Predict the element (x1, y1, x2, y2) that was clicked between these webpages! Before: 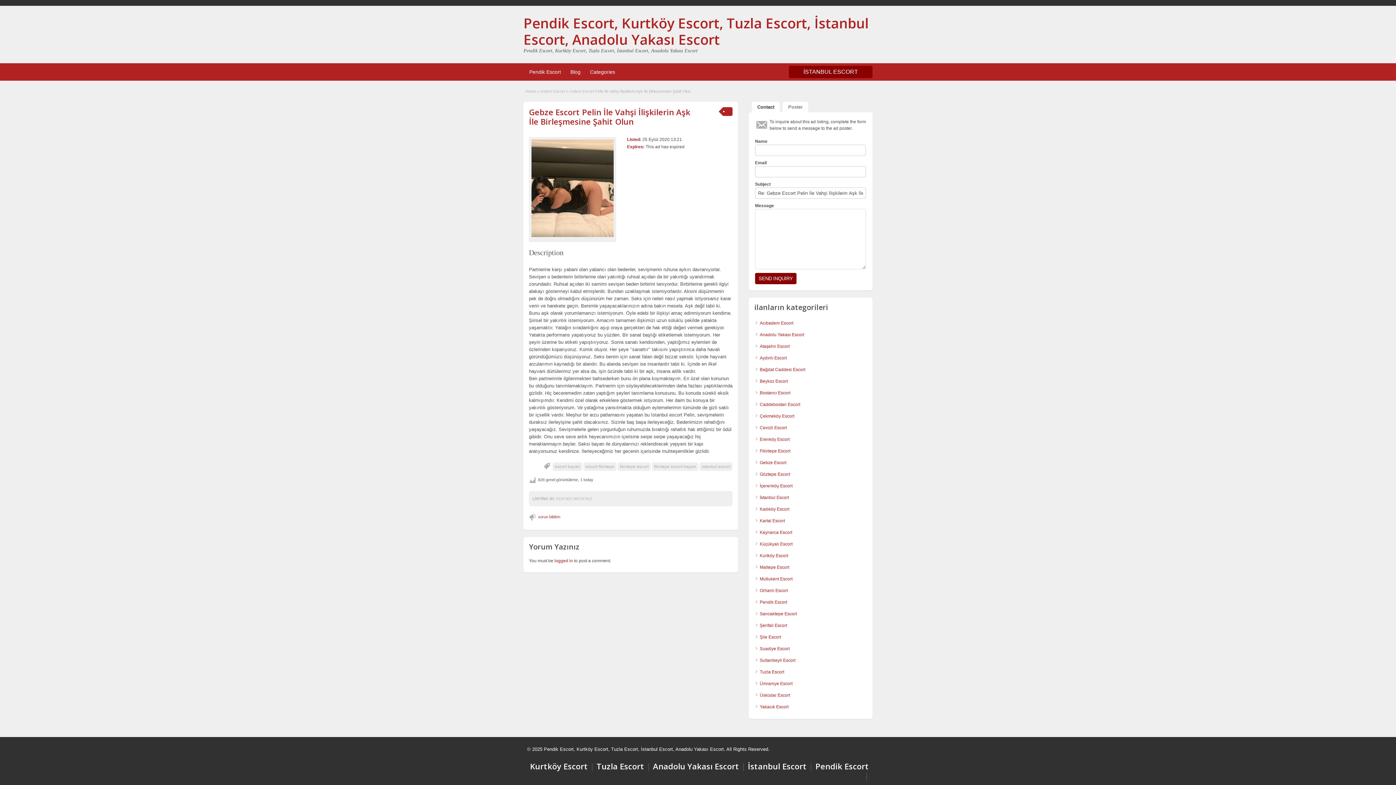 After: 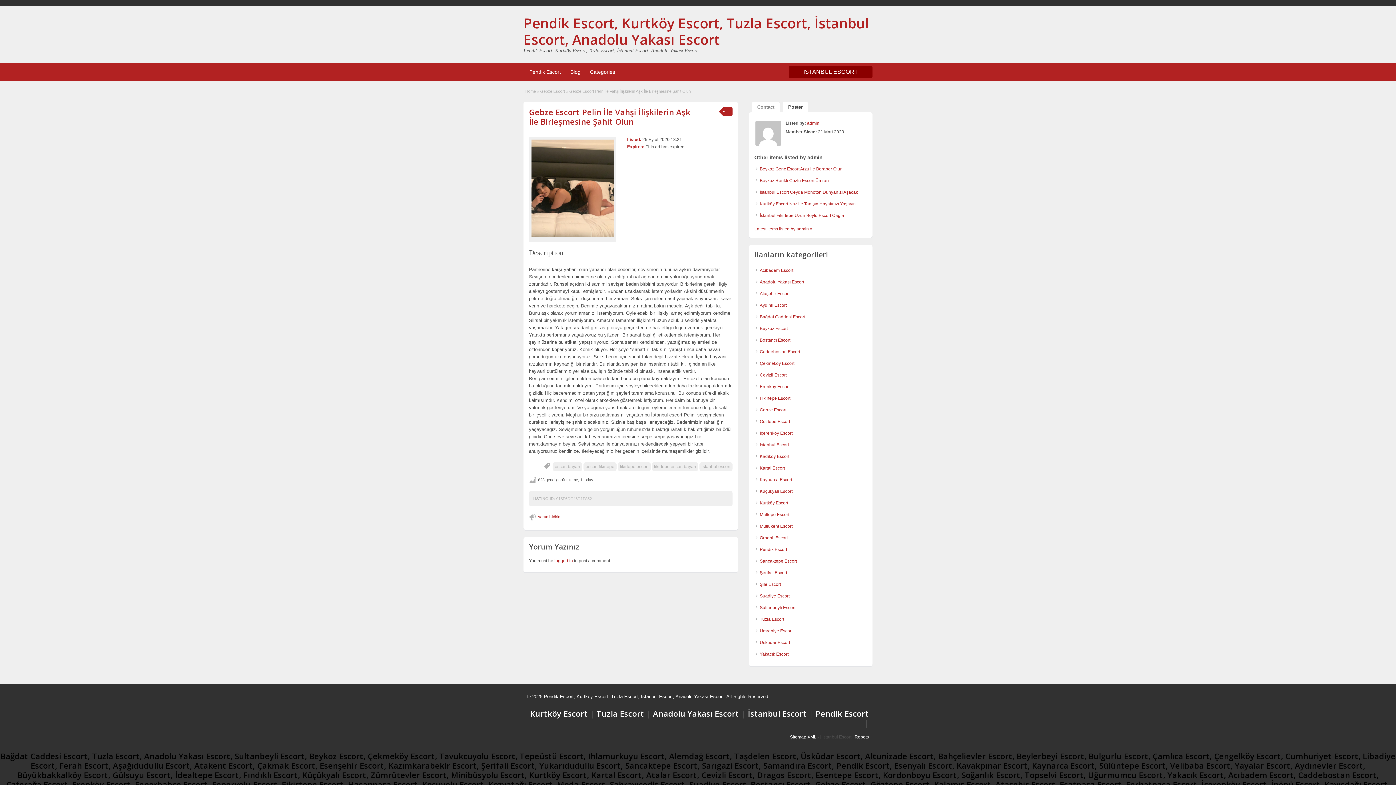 Action: bbox: (782, 101, 808, 112) label: Poster